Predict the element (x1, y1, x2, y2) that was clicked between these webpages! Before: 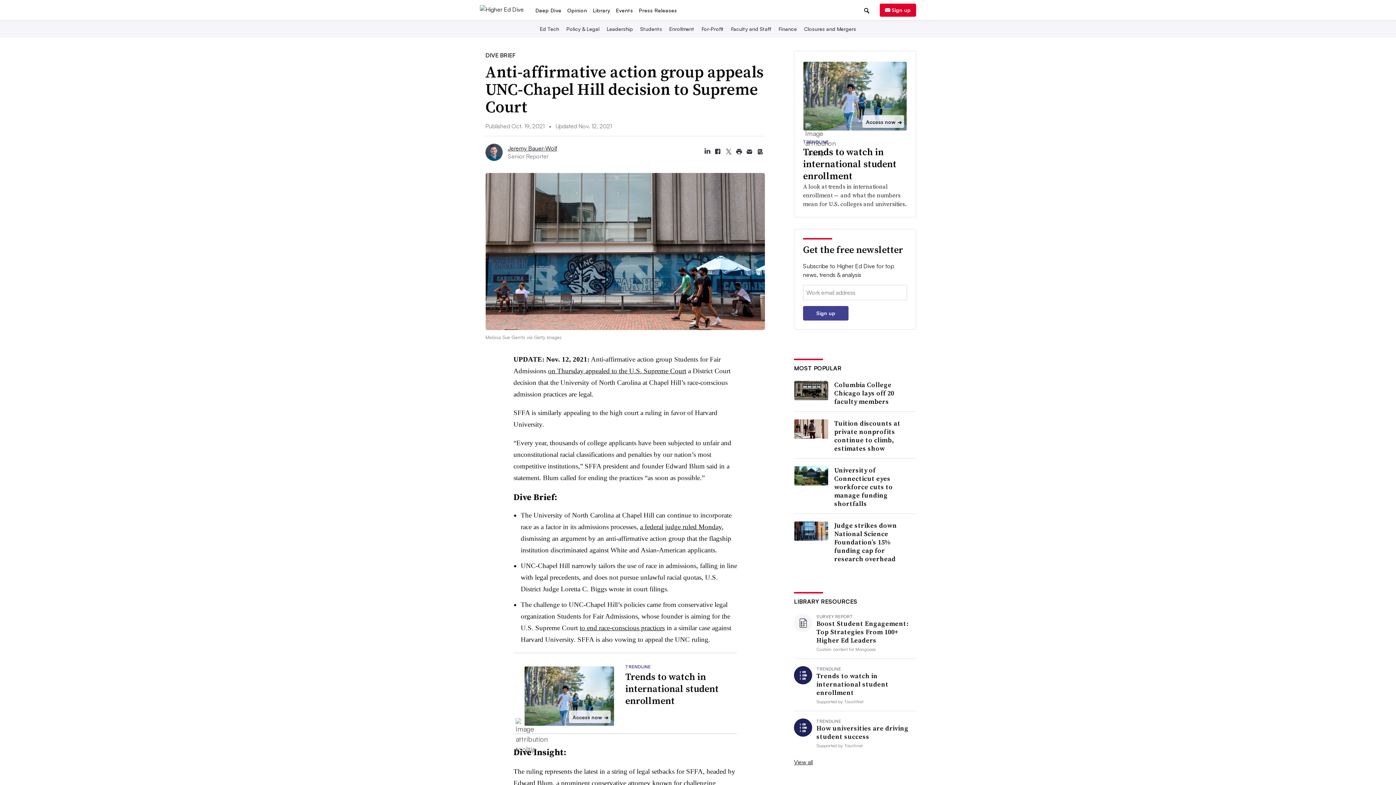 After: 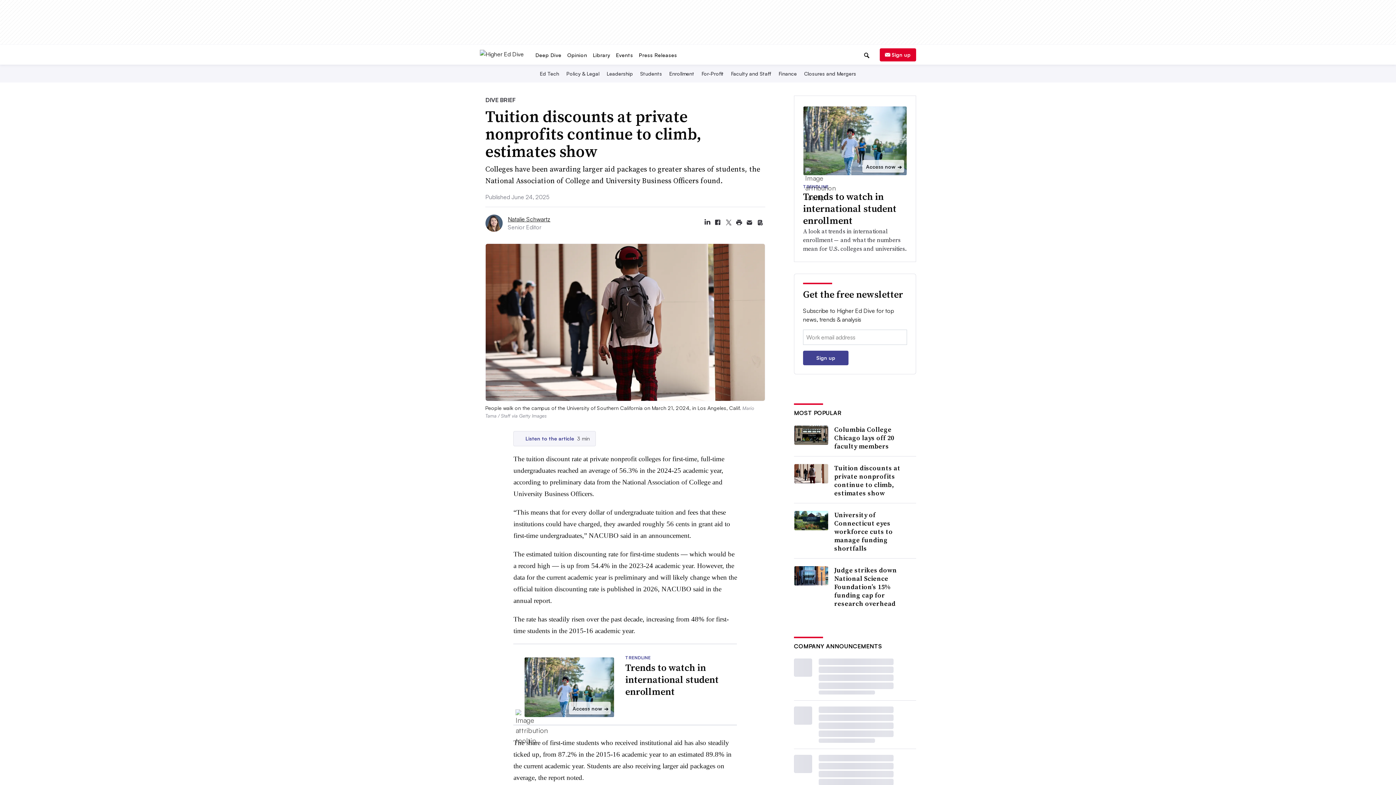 Action: bbox: (794, 464, 828, 484)